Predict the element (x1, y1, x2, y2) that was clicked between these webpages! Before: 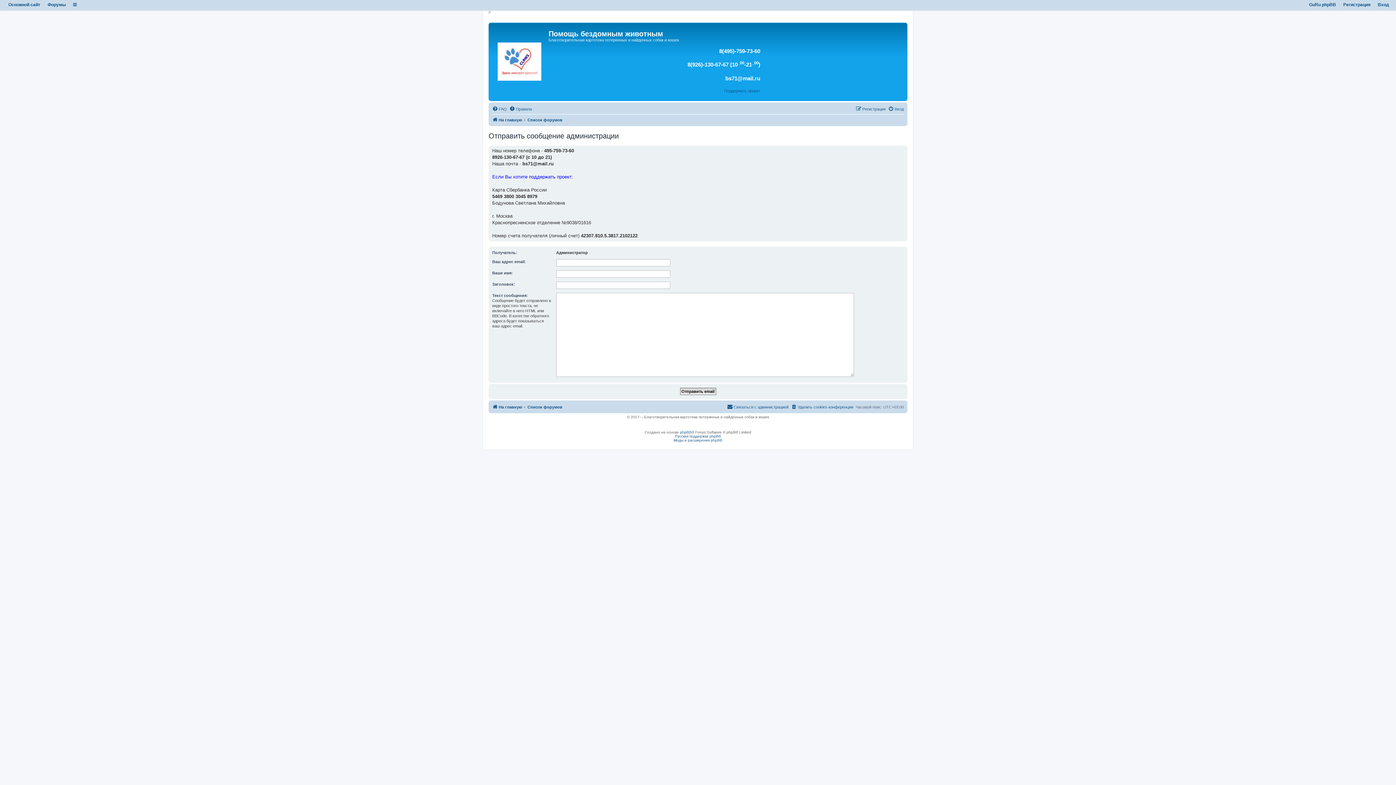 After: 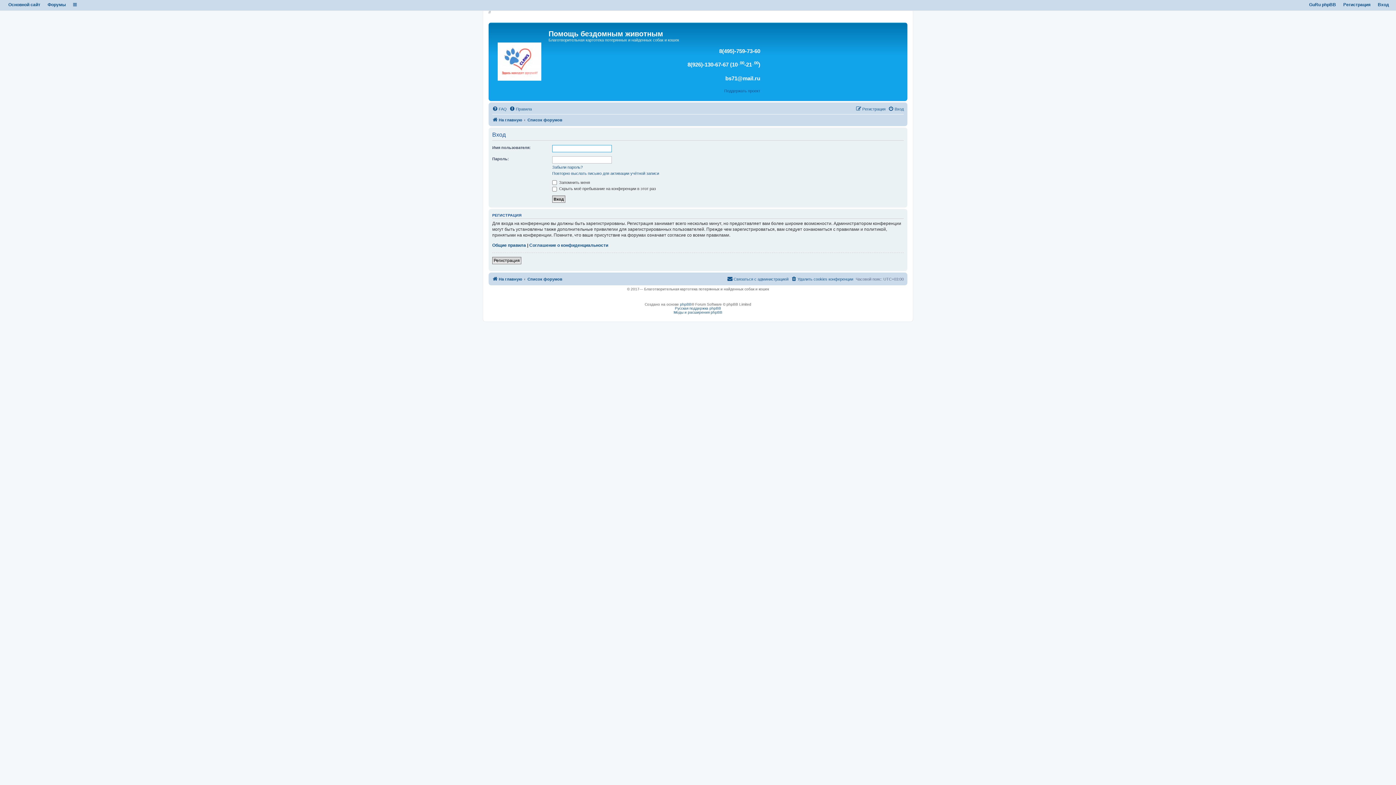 Action: label: Вход bbox: (1378, 2, 1389, 7)